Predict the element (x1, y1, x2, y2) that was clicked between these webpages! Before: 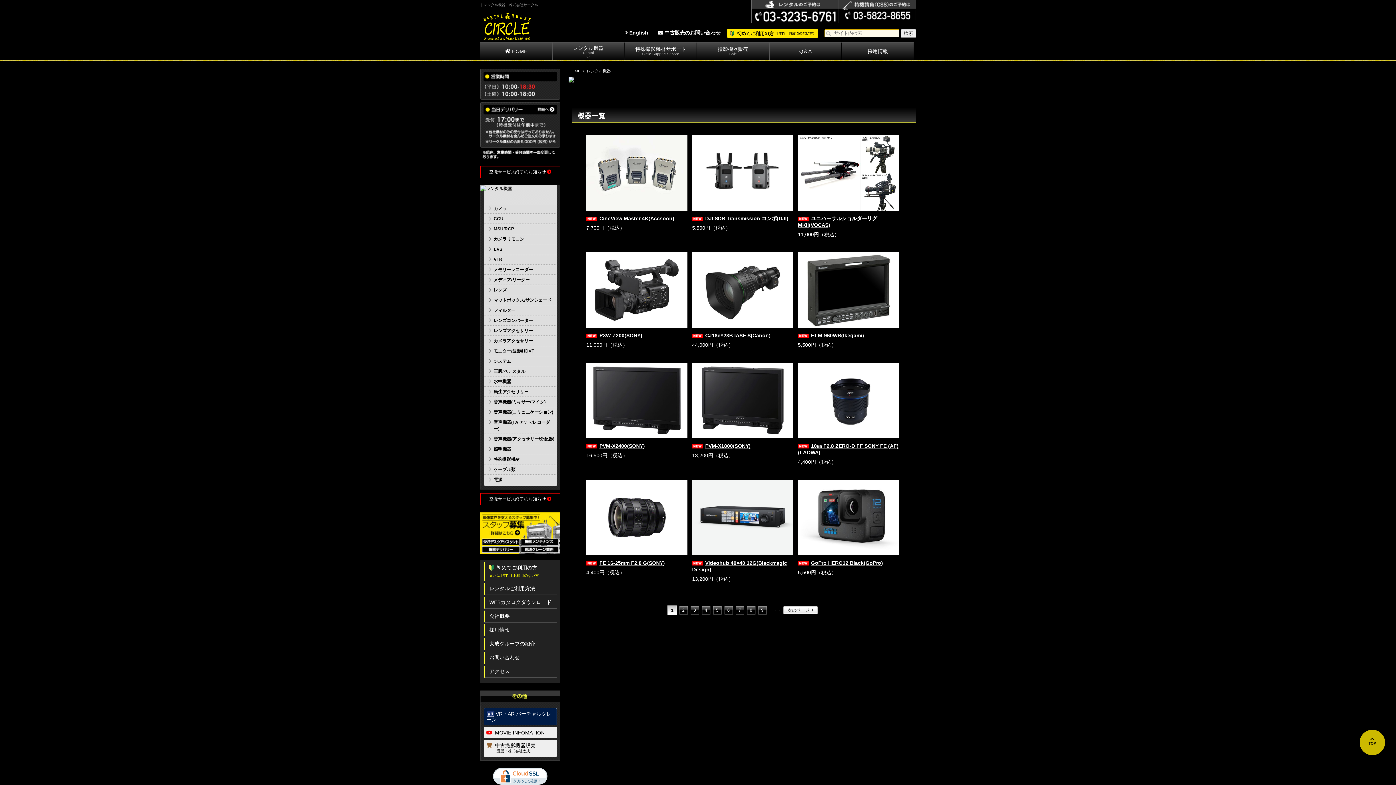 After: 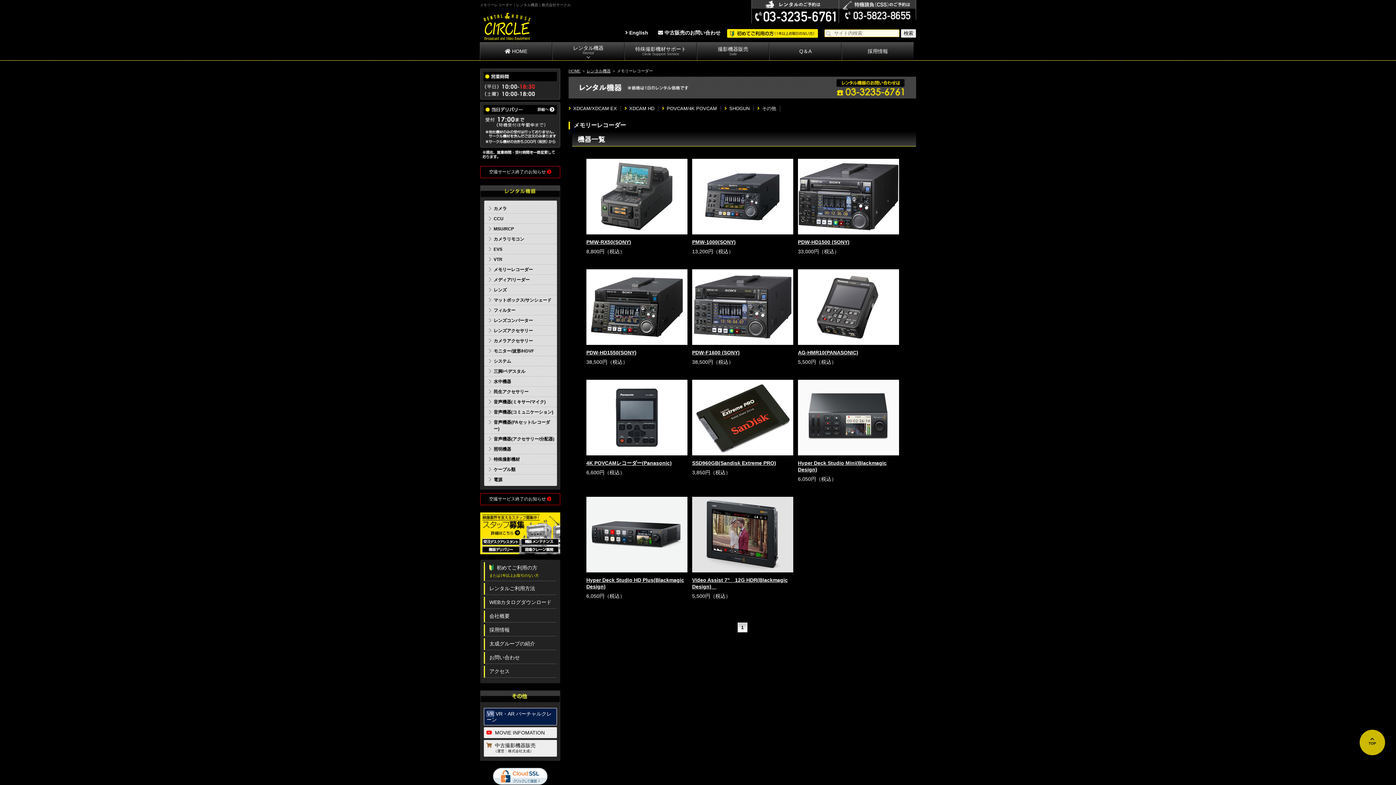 Action: bbox: (493, 266, 555, 273) label: メモリーレコーダー